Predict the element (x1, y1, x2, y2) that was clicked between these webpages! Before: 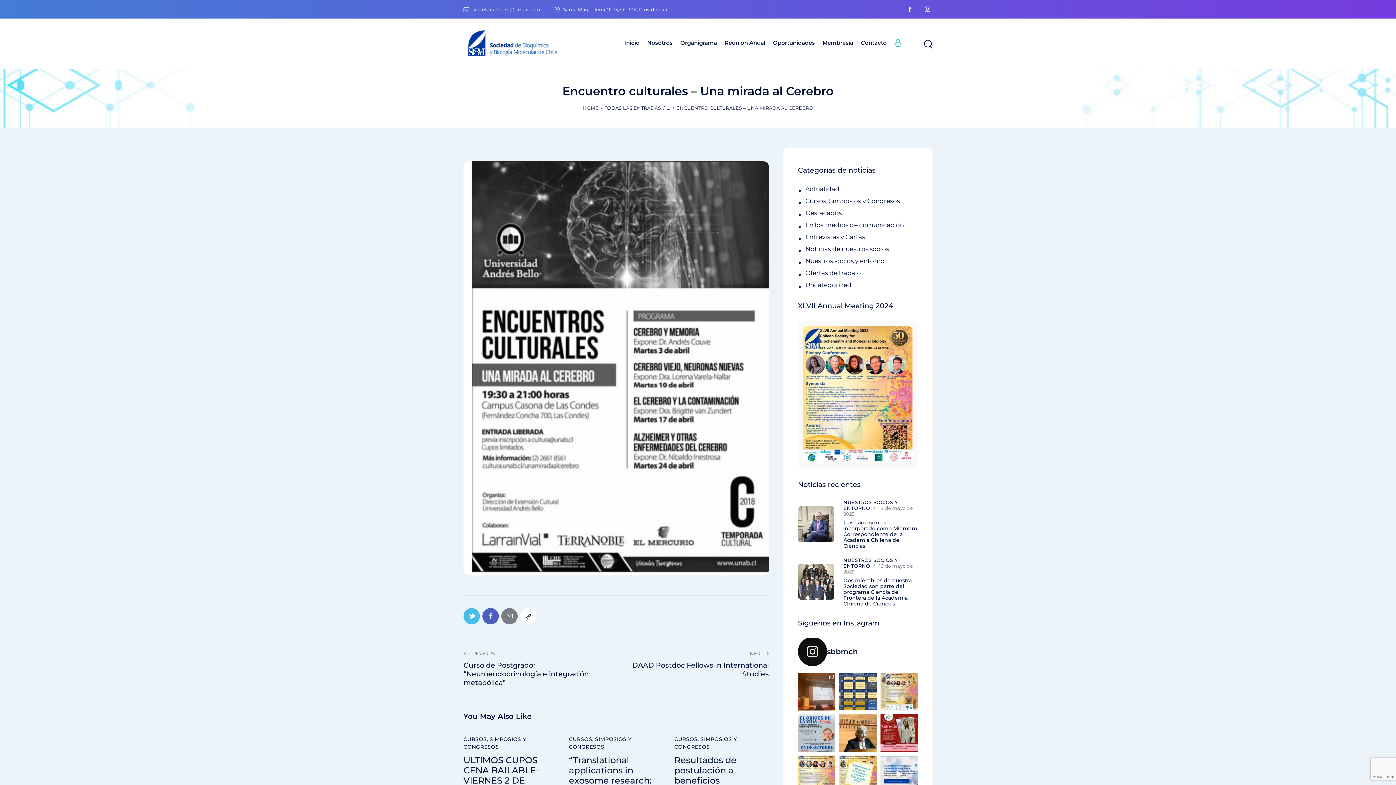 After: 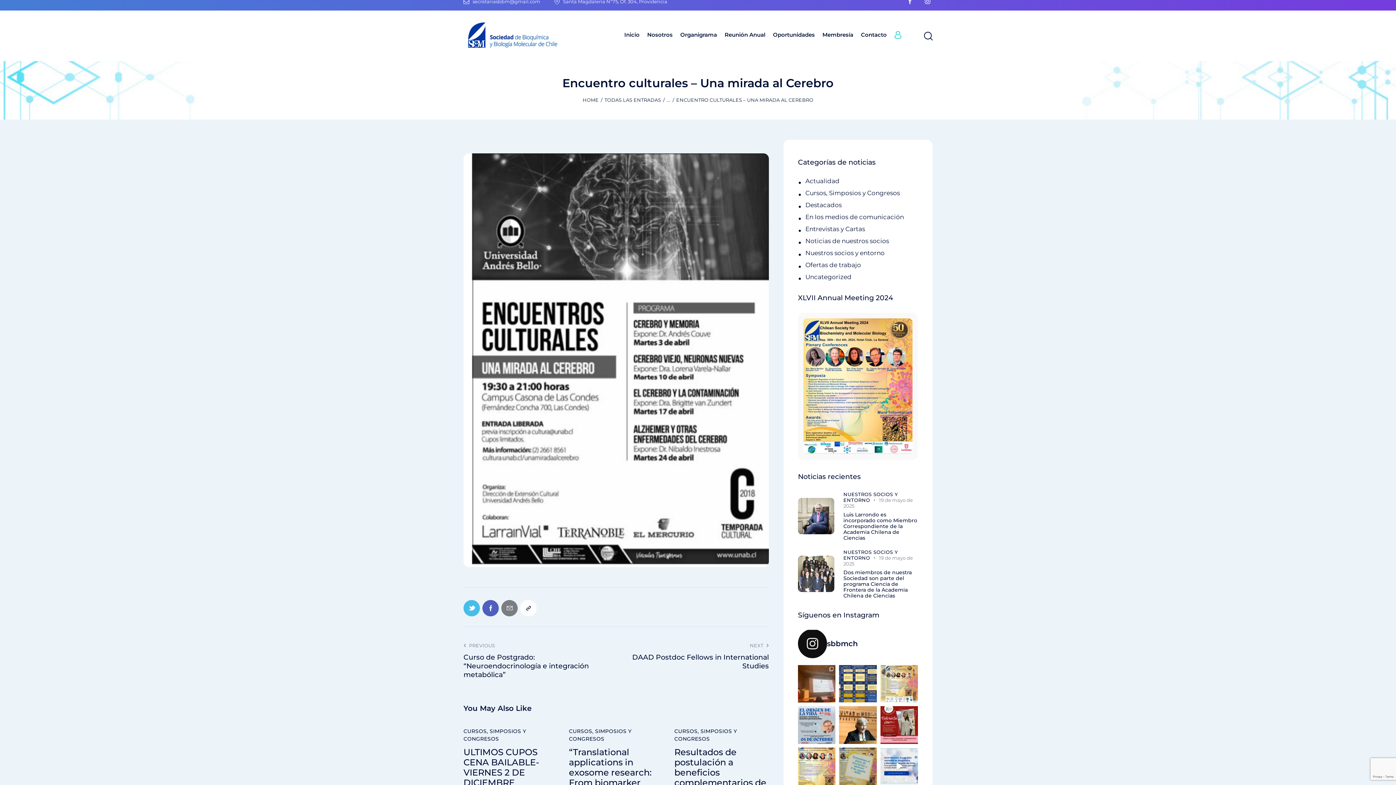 Action: bbox: (839, 755, 876, 793) label: Estimados!! Extendimos el plazo de inscripción y